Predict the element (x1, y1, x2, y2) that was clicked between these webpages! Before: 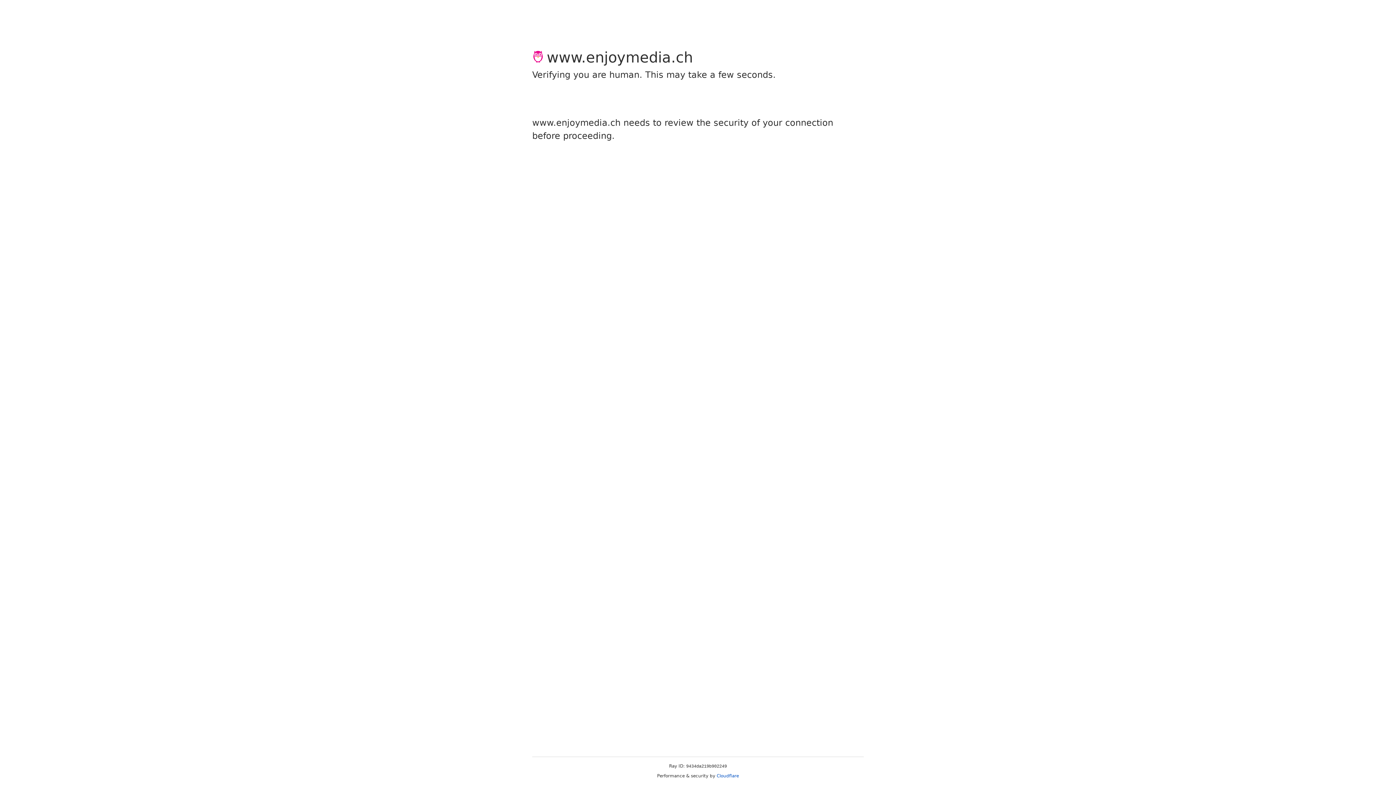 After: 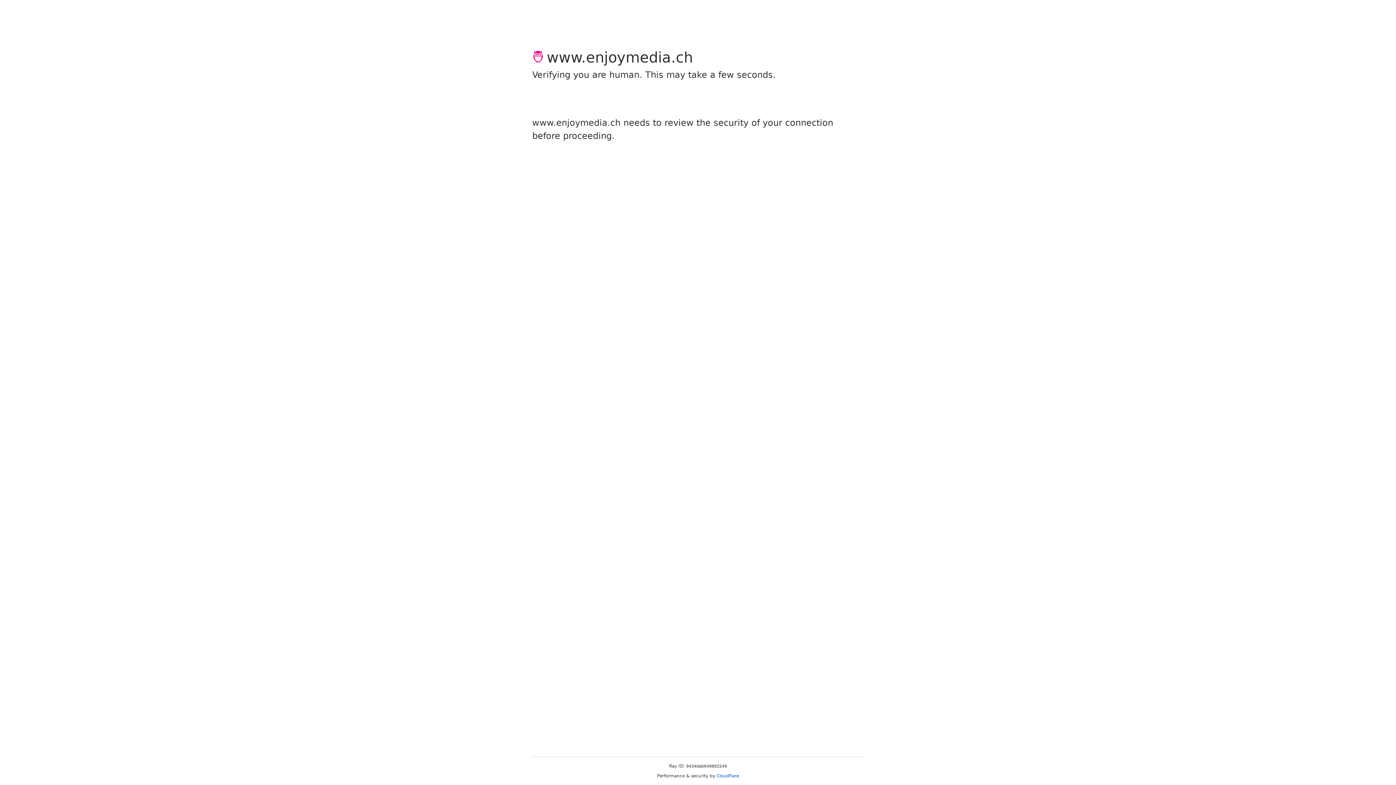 Action: label: Cloudflare bbox: (716, 773, 739, 778)